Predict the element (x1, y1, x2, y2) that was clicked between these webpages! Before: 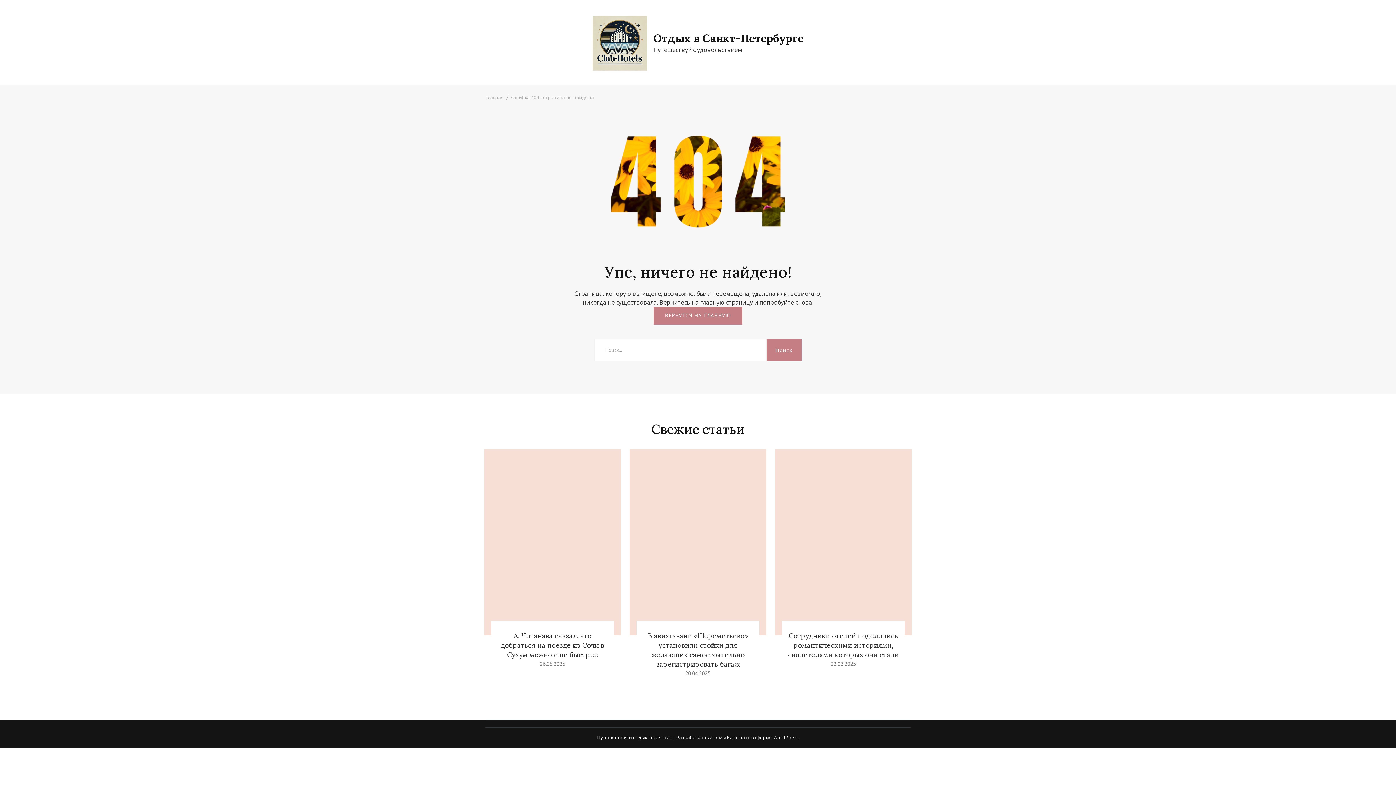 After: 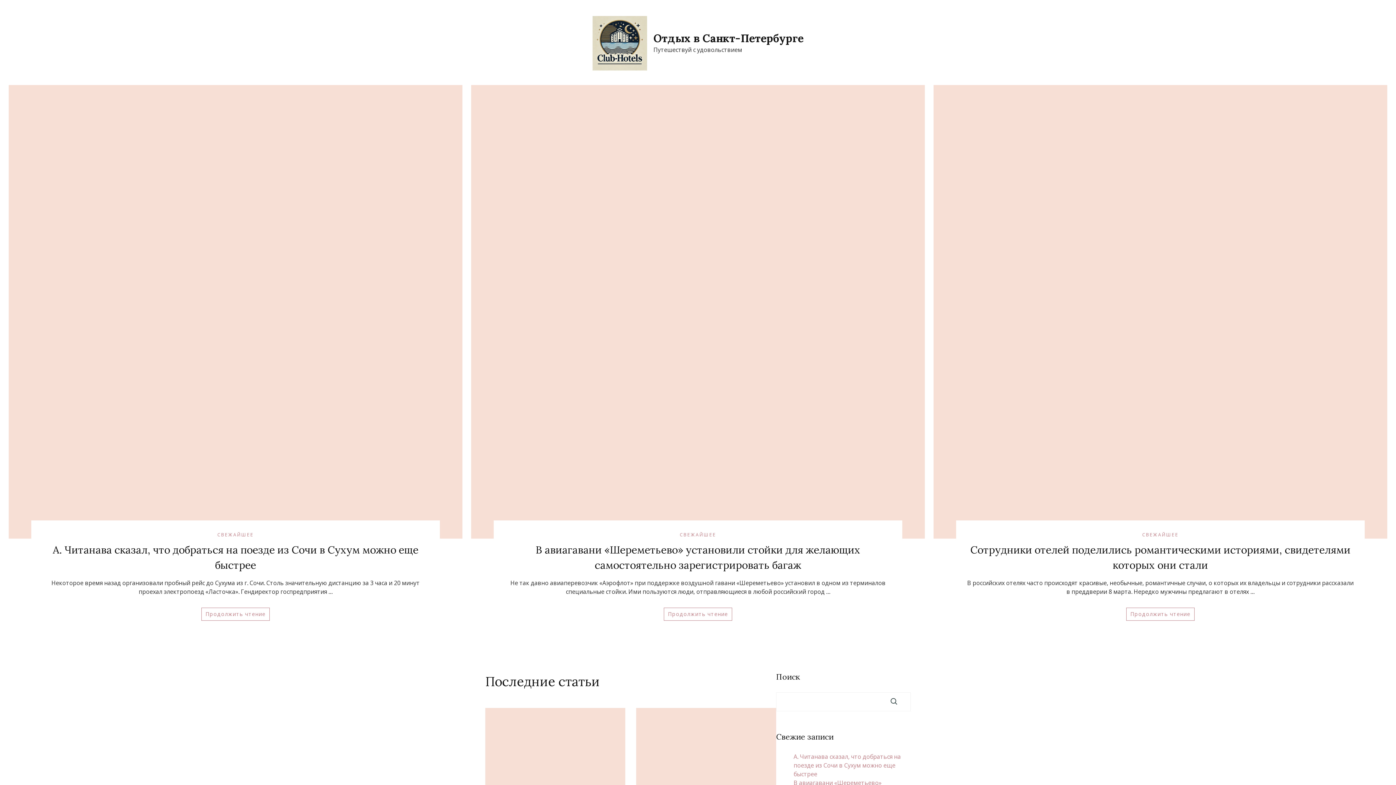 Action: bbox: (485, 94, 503, 100) label: Главная